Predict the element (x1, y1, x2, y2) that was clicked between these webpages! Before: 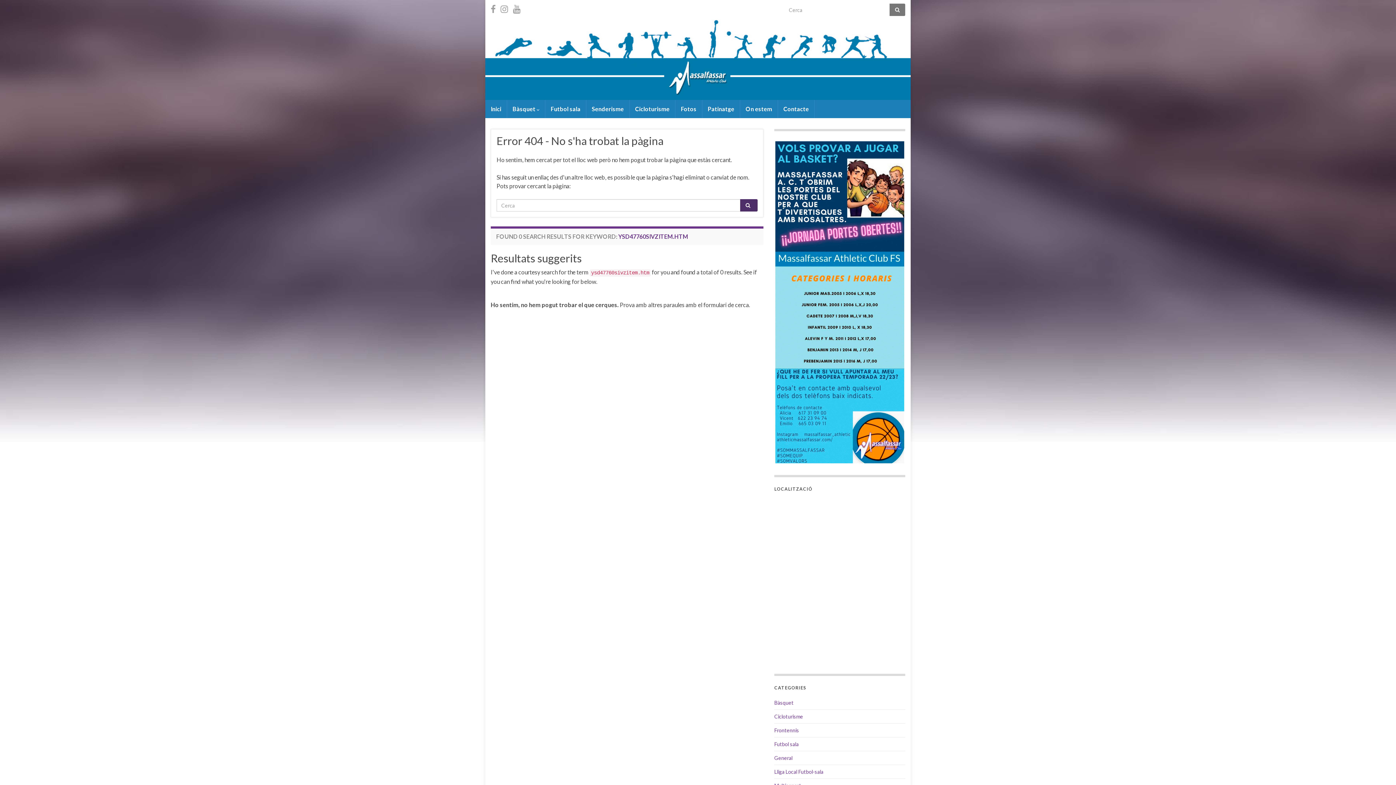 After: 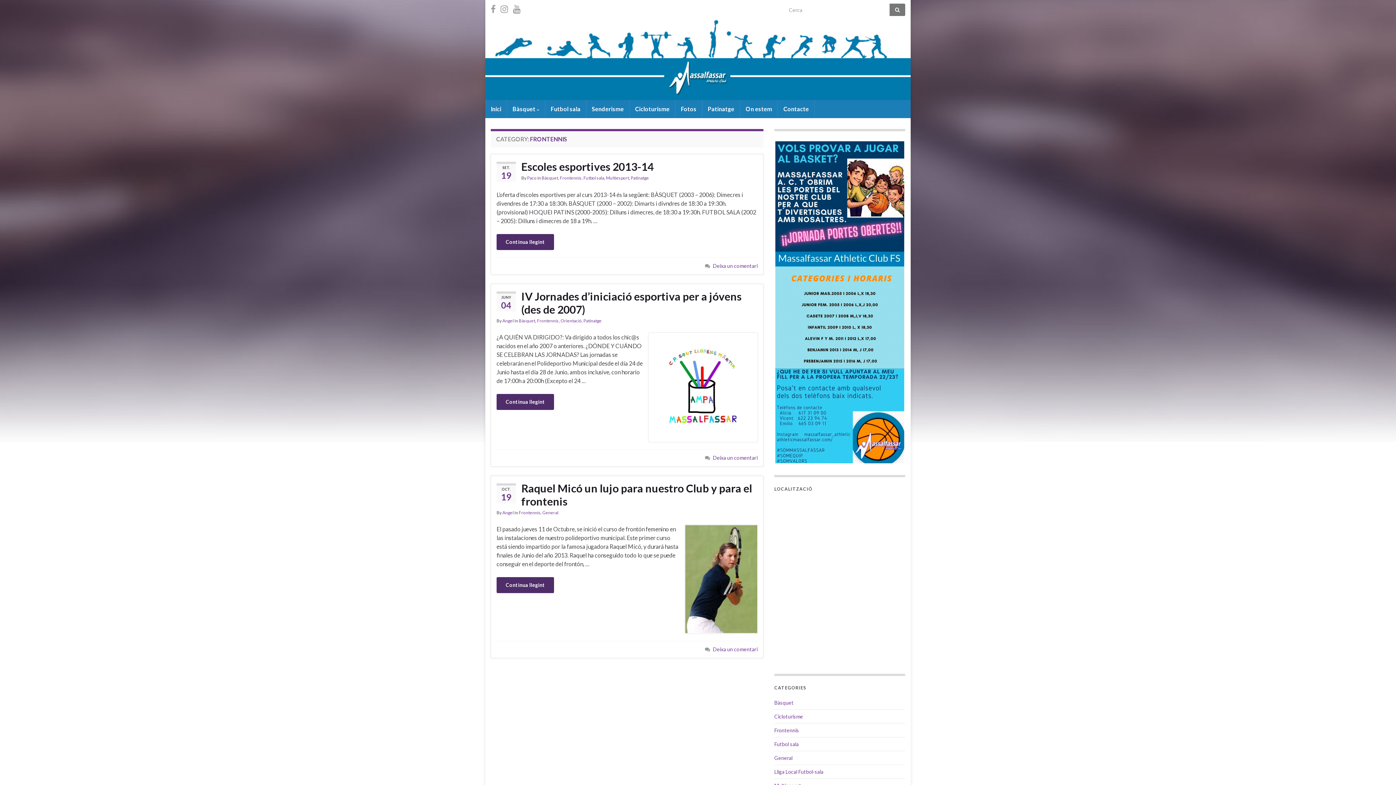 Action: label: Frontennis bbox: (774, 727, 799, 733)